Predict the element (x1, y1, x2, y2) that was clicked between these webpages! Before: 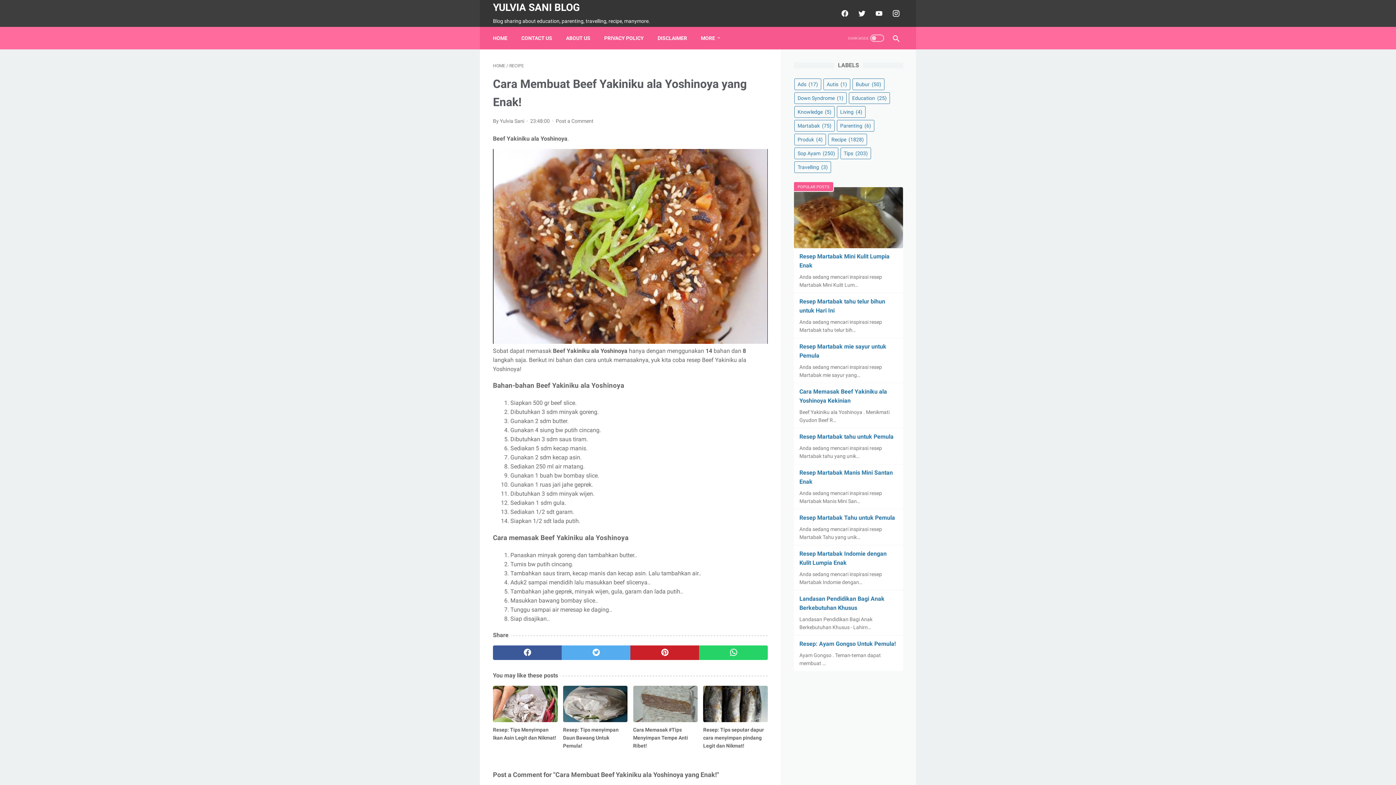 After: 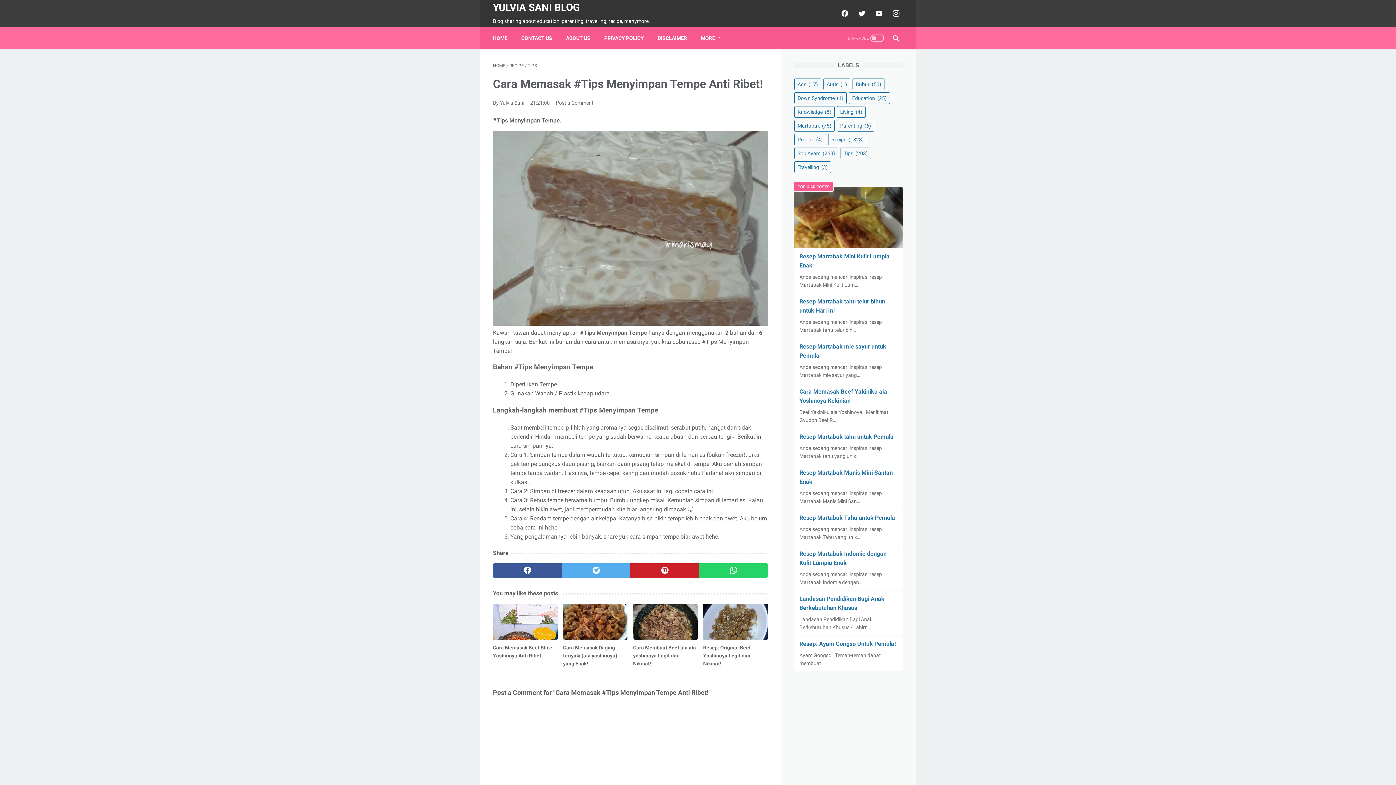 Action: label: Cara Memasak #Tips Menyimpan Tempe Anti Ribet! bbox: (633, 686, 697, 755)